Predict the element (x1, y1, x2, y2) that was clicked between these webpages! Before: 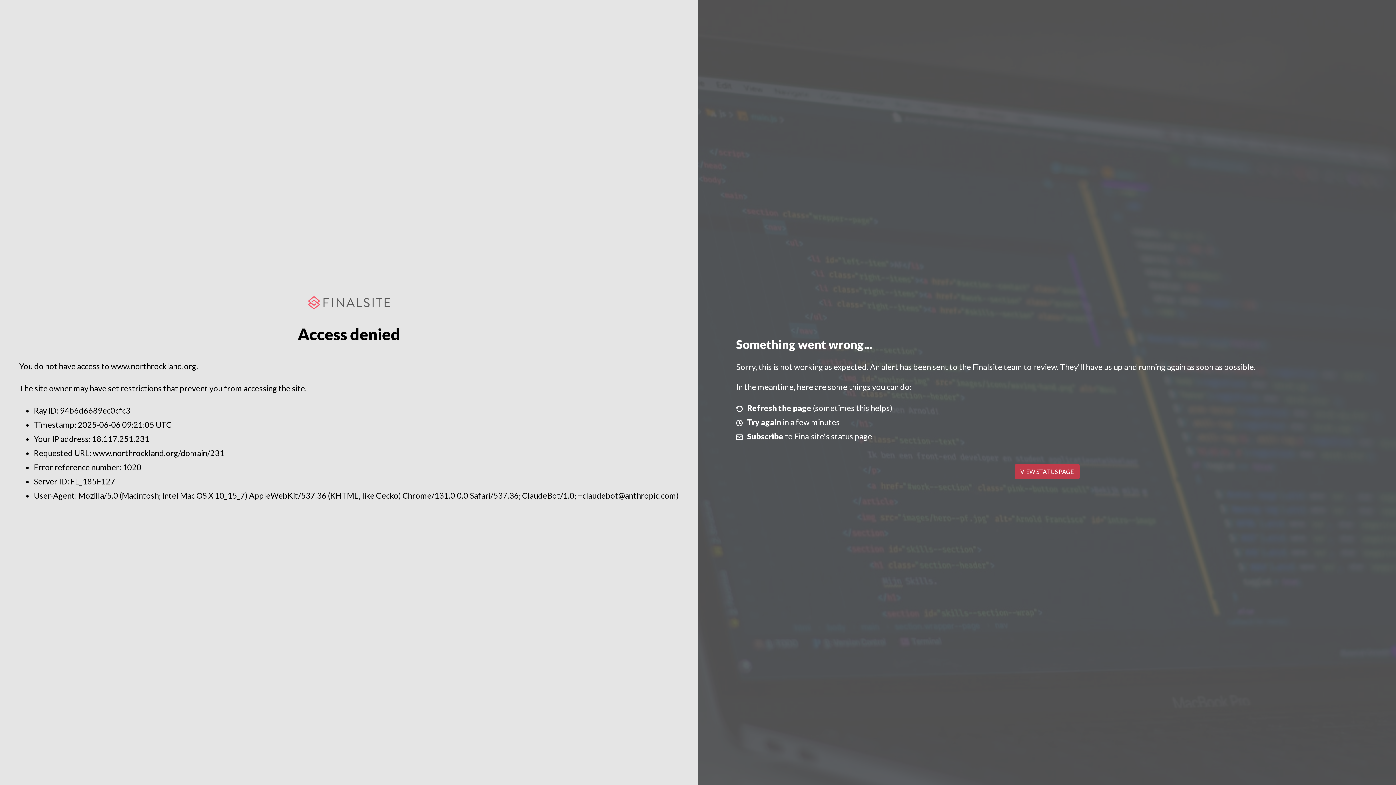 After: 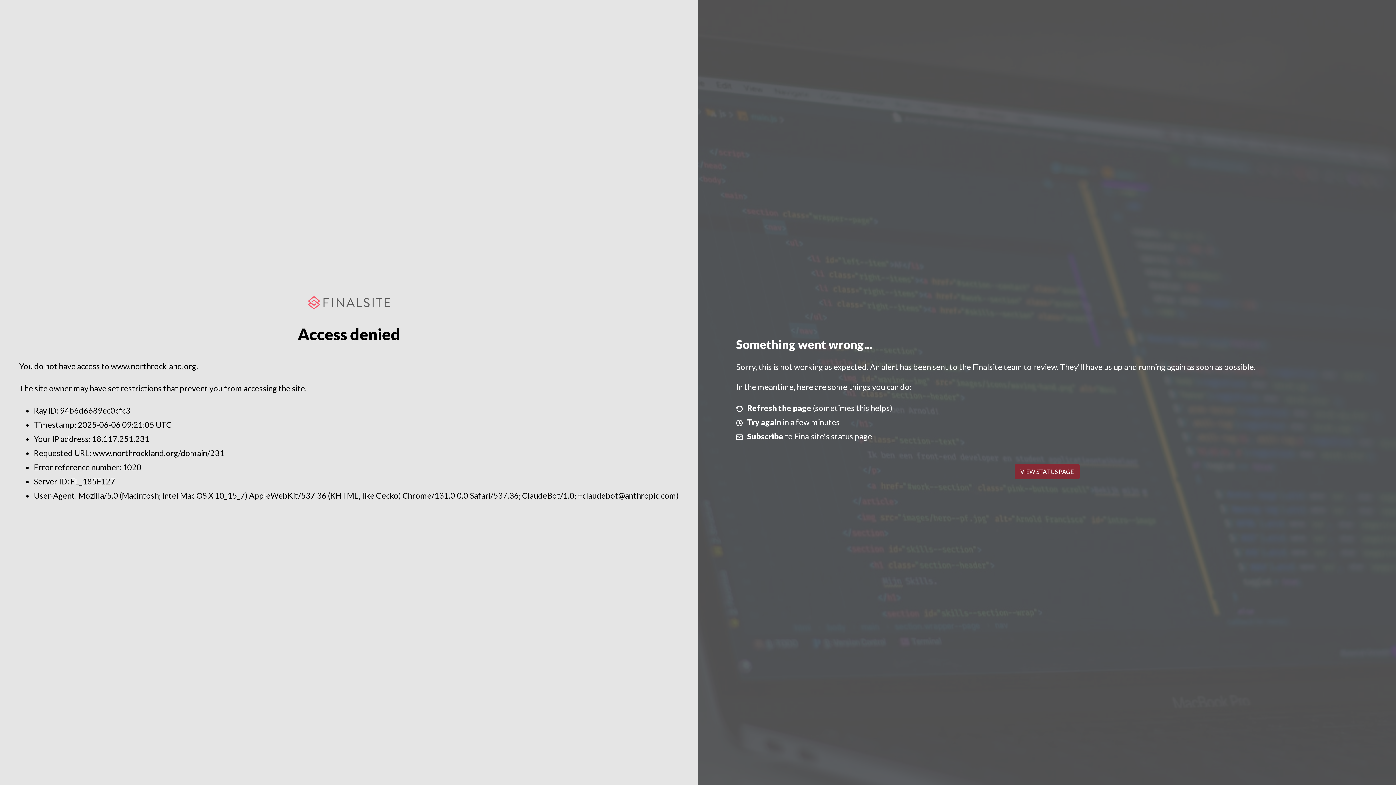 Action: label: VIEW STATUS PAGE bbox: (1014, 464, 1079, 479)